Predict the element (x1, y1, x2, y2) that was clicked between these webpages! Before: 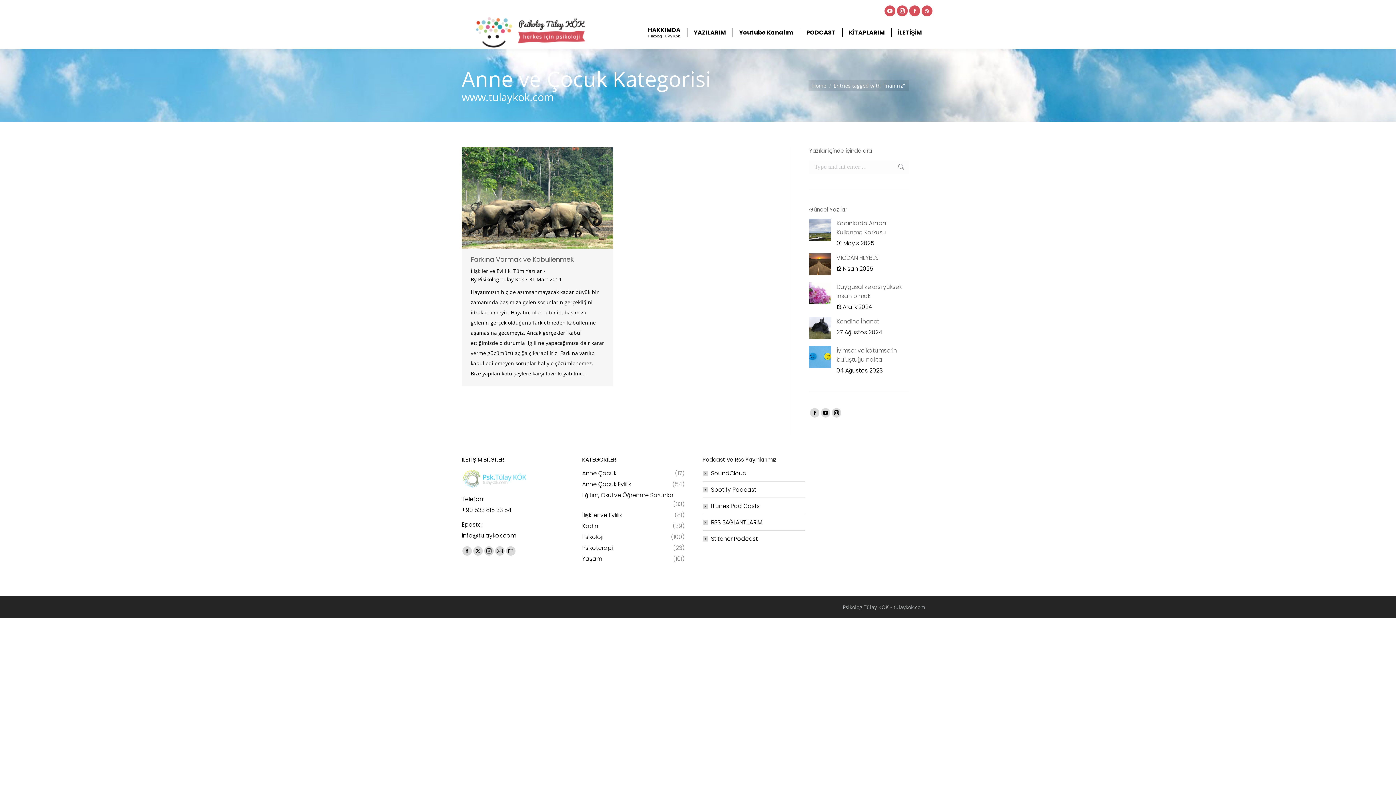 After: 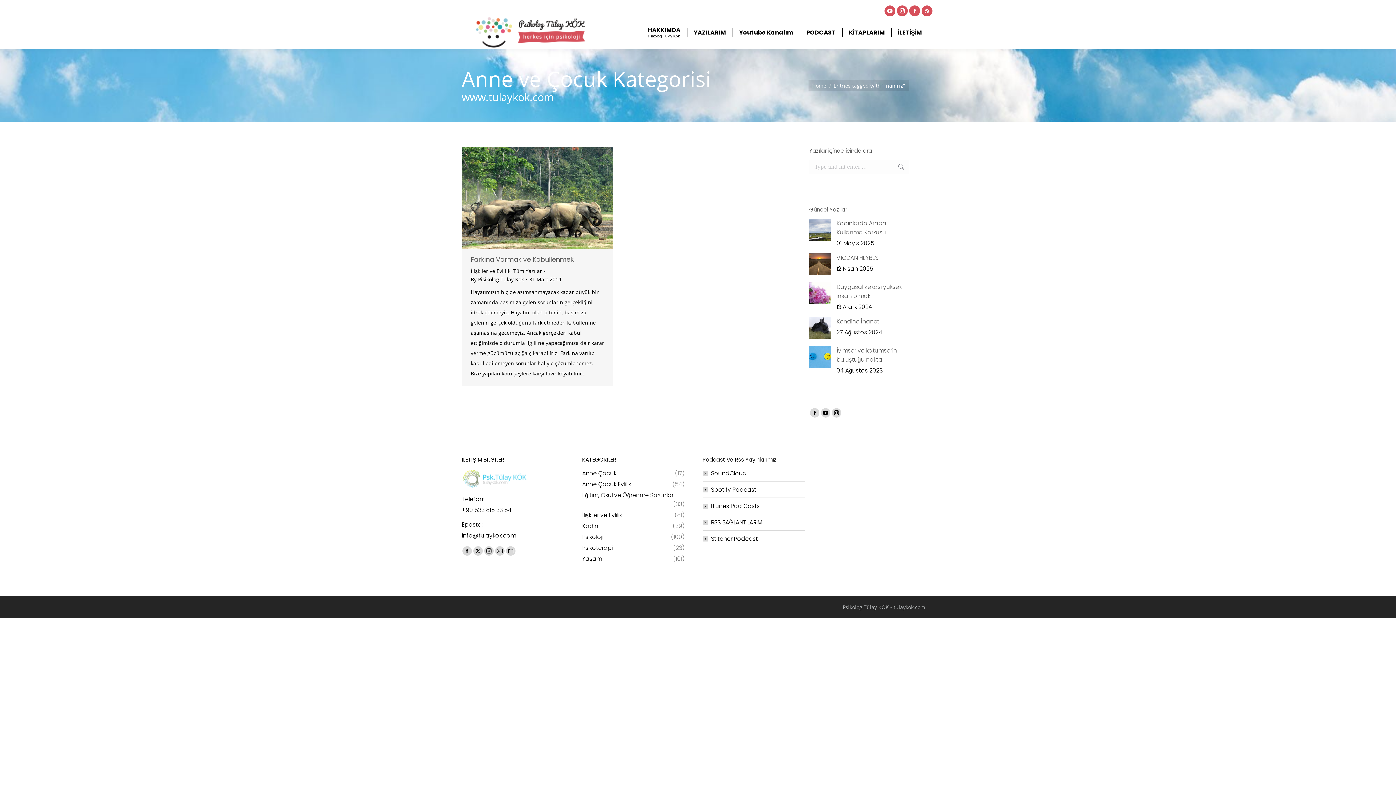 Action: bbox: (884, 5, 895, 16) label: YouTube page opens in new window